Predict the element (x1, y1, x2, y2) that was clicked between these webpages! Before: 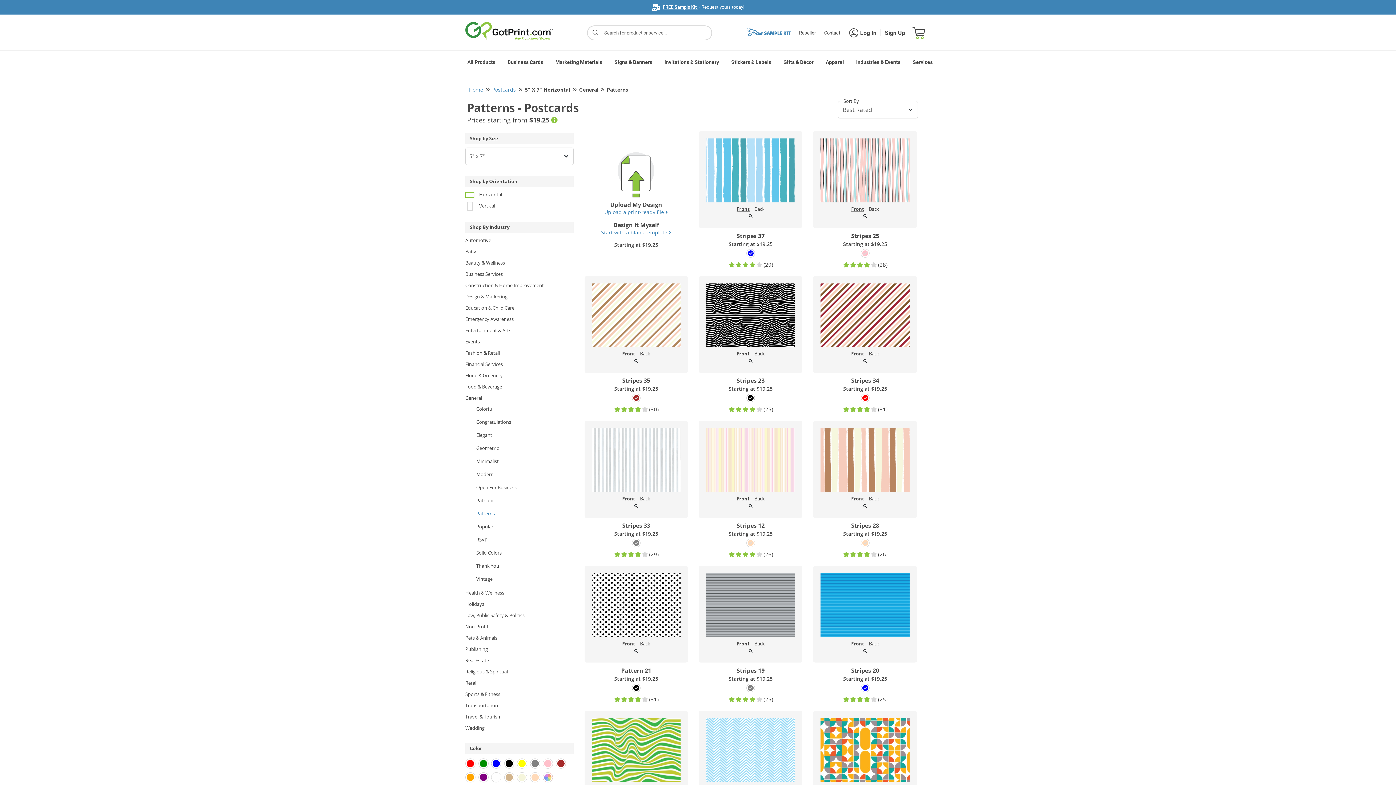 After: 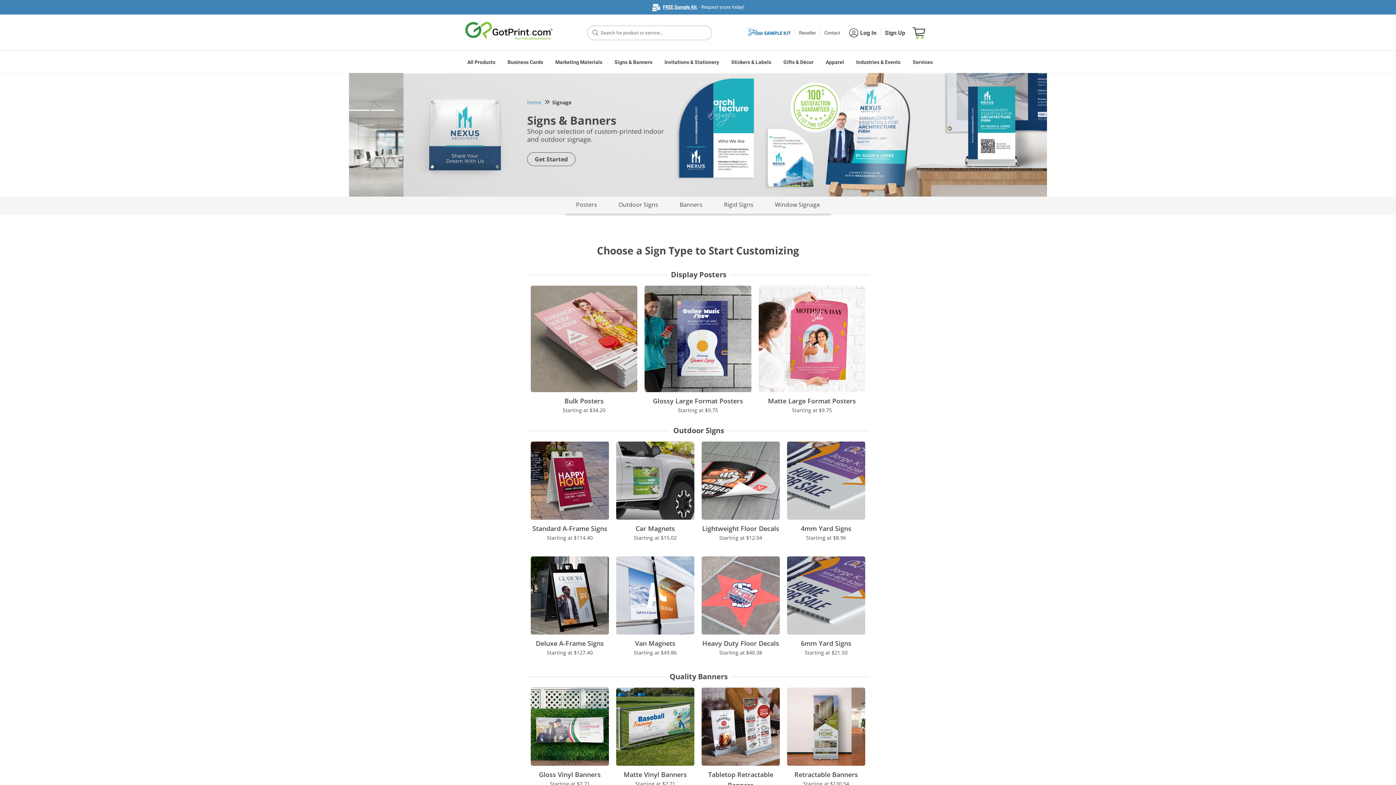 Action: label: Signs & Banners bbox: (609, 52, 659, 70)